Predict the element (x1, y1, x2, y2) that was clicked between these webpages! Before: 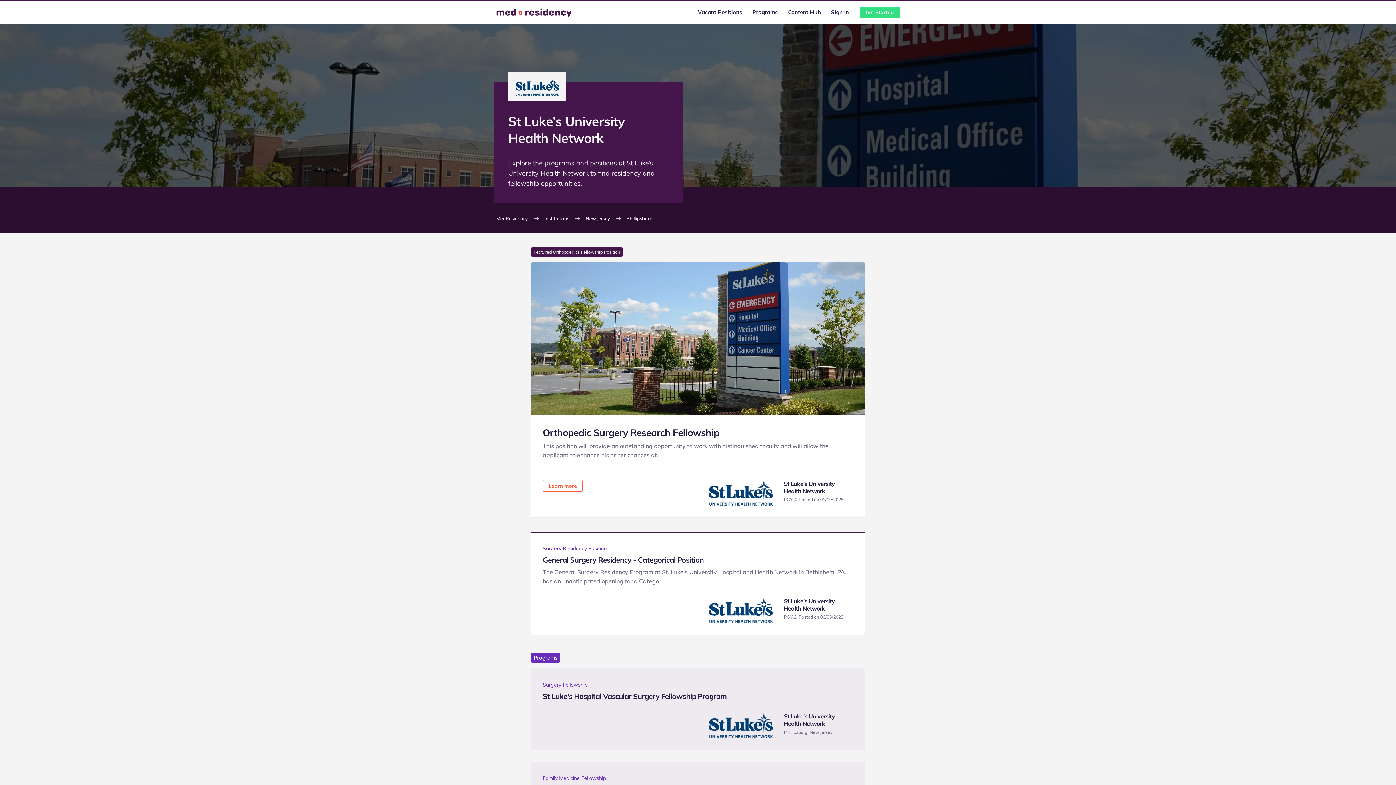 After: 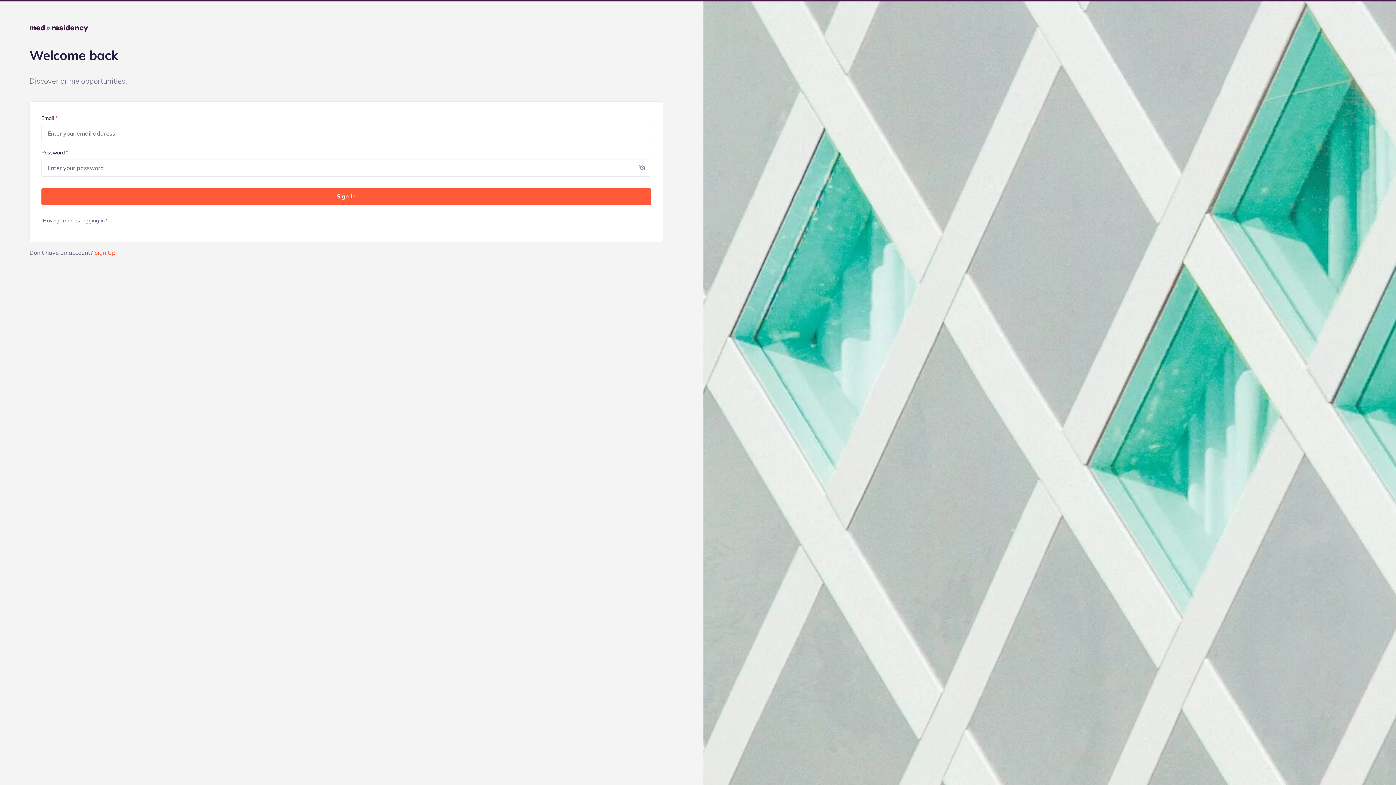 Action: label: Sign In bbox: (831, 7, 849, 17)